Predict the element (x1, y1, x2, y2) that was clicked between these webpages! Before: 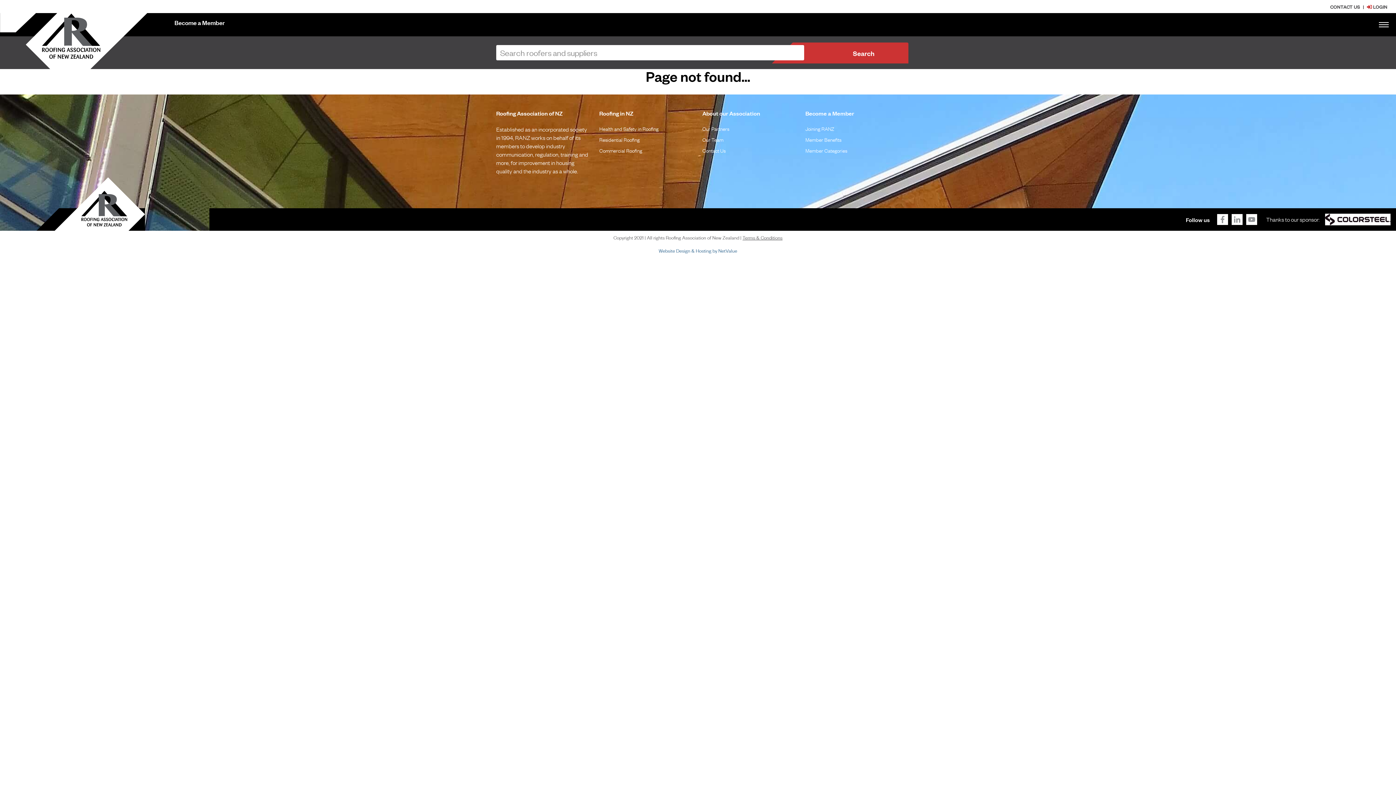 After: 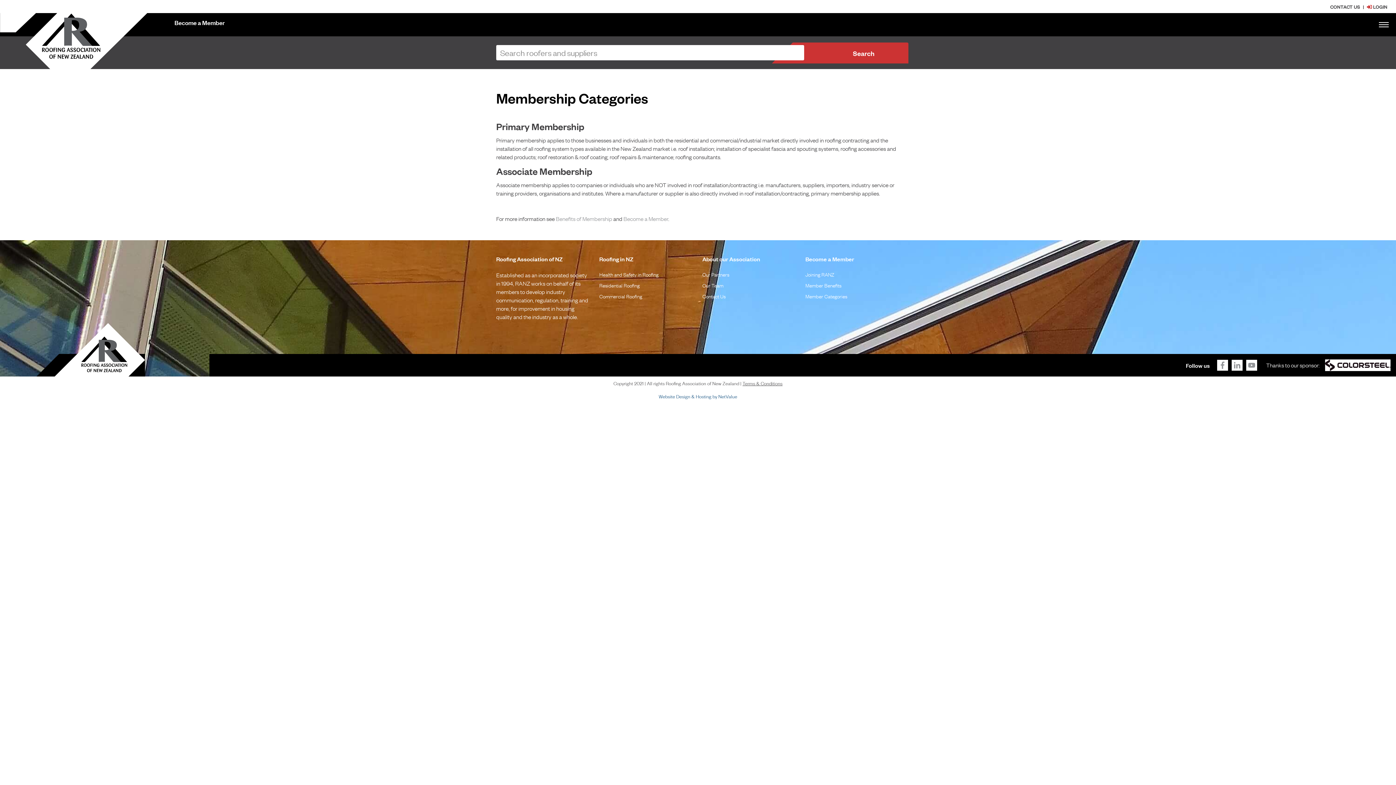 Action: label: Member Categories bbox: (805, 146, 847, 154)